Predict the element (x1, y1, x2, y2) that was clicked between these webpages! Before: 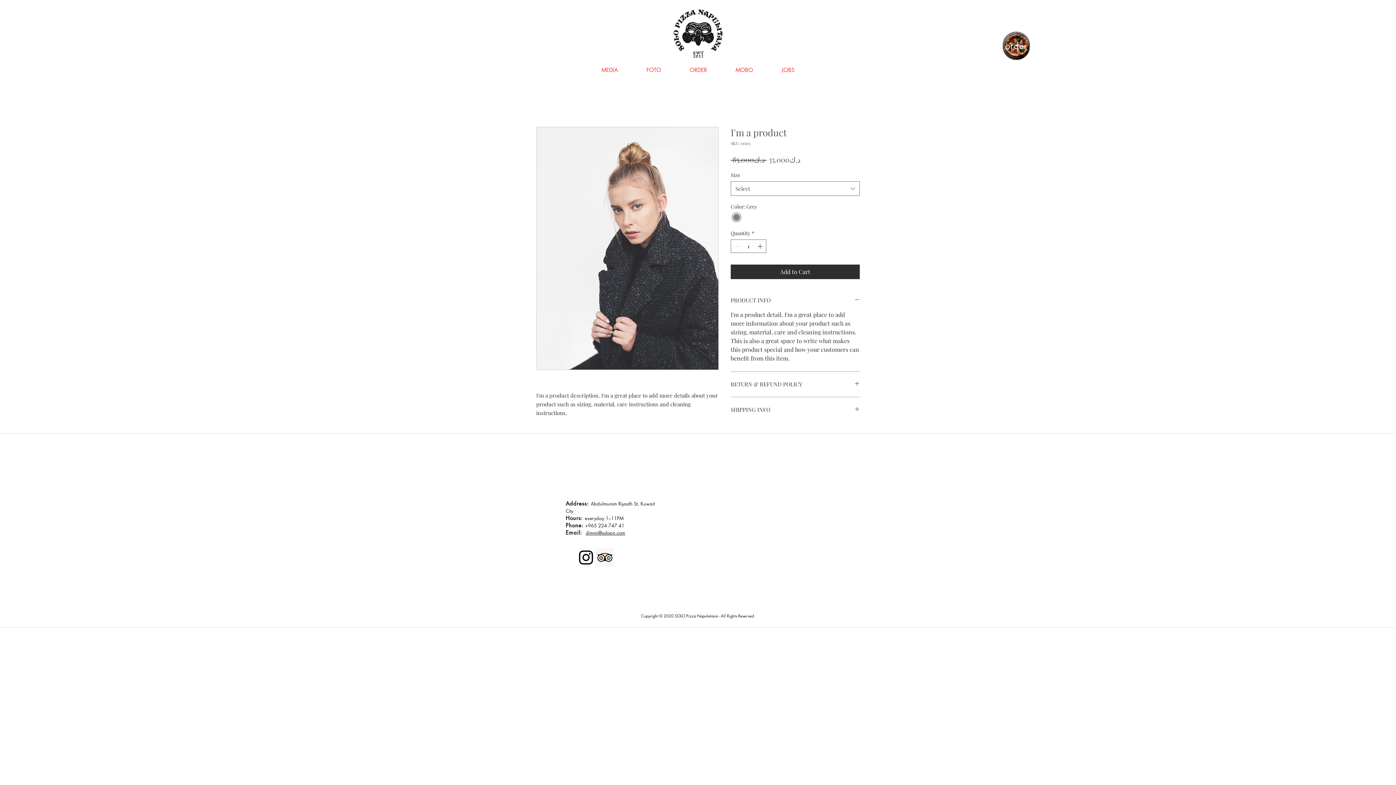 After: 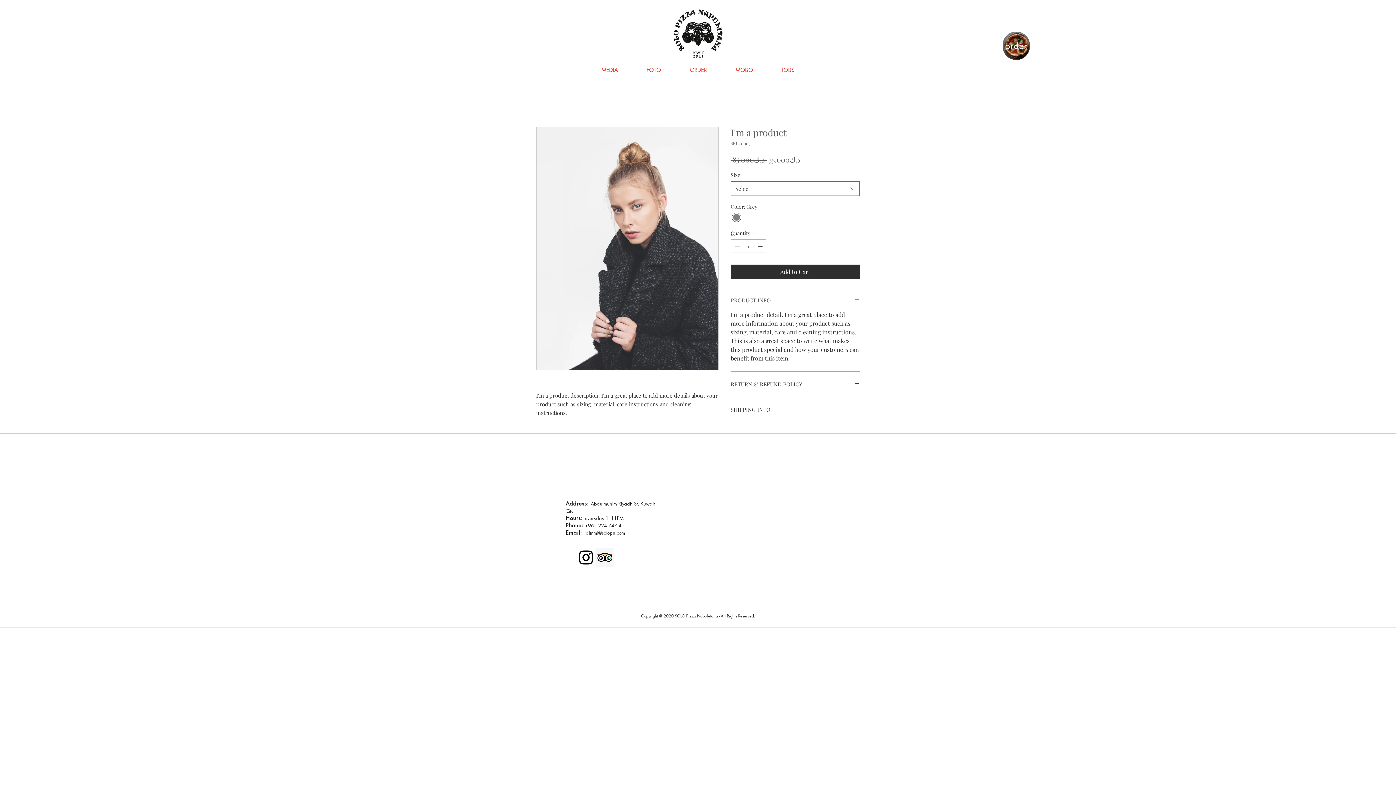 Action: label: PRODUCT INFO bbox: (730, 296, 860, 304)